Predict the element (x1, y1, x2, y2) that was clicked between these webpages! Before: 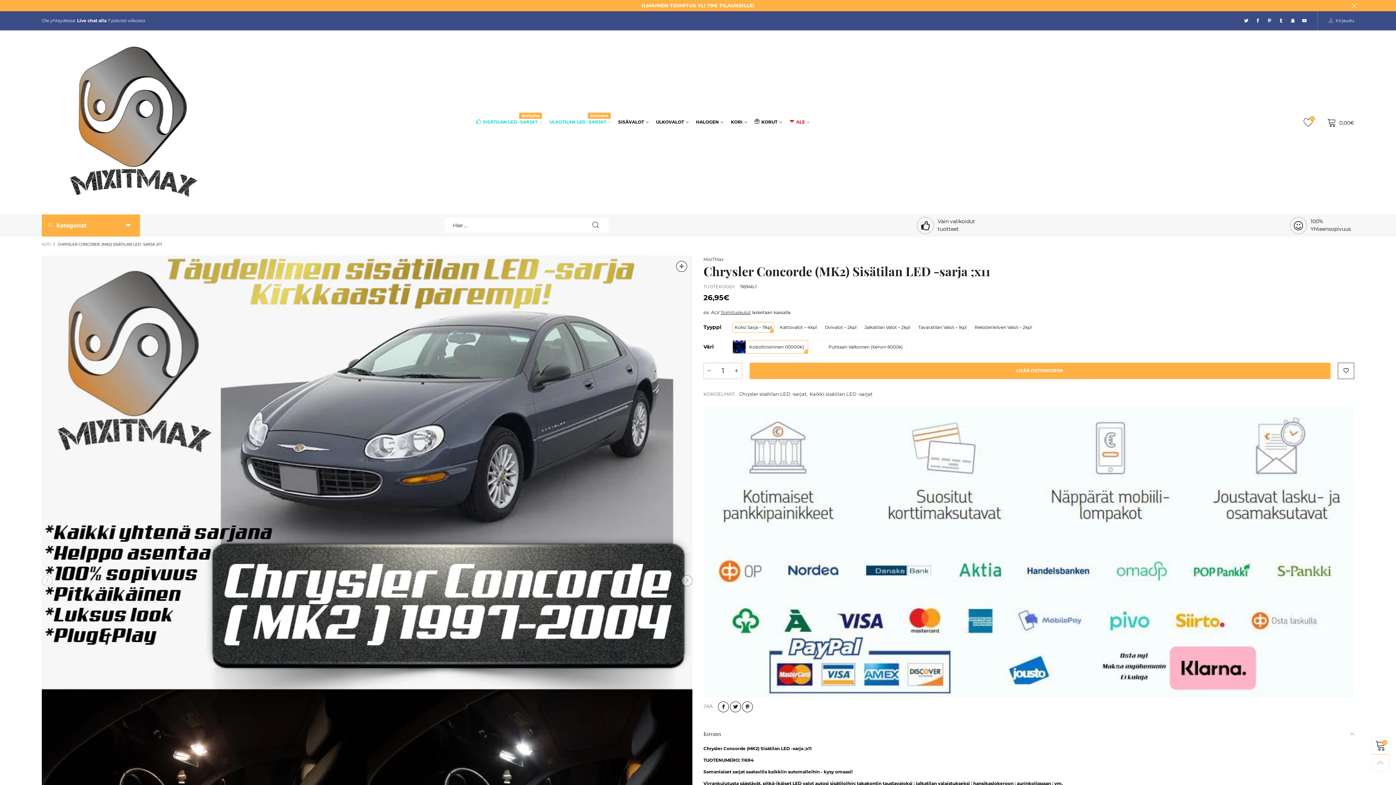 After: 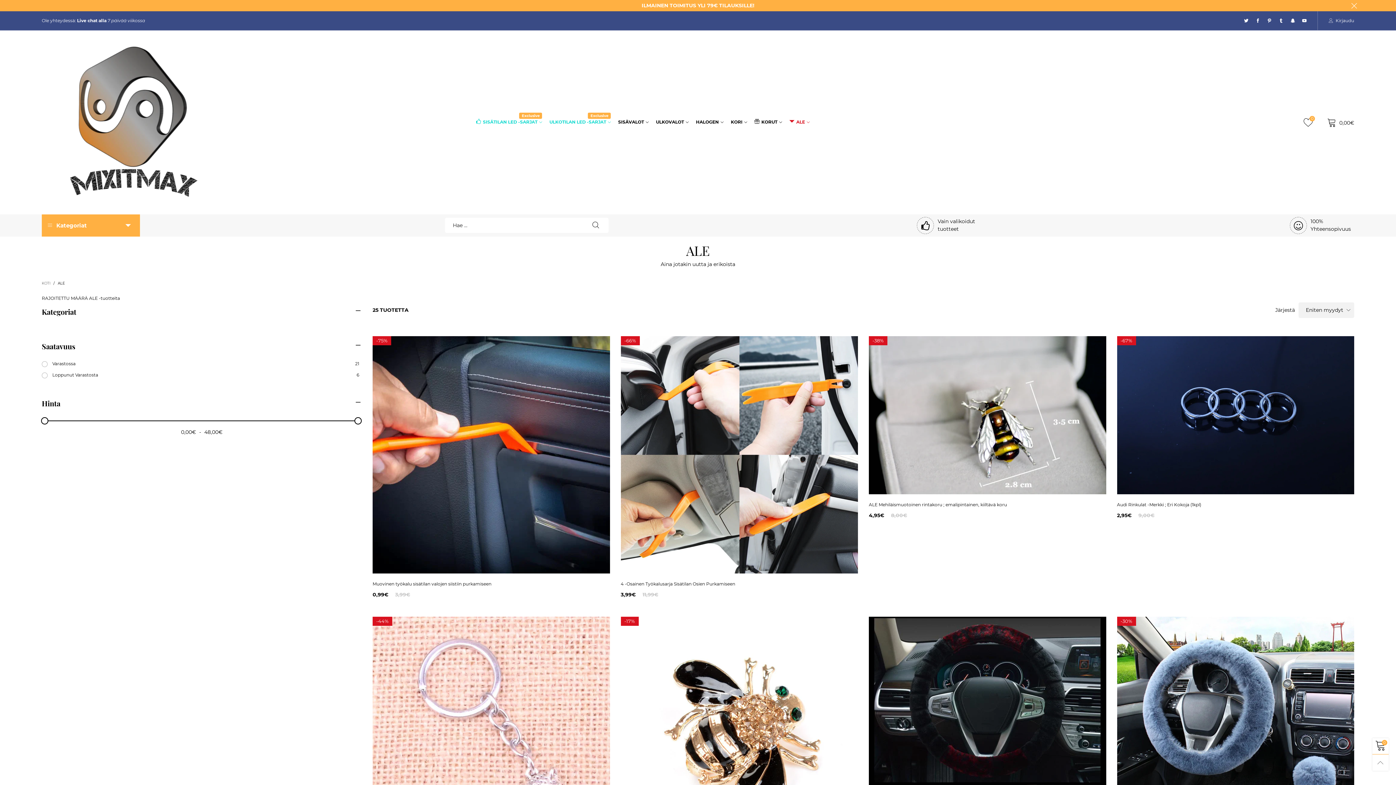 Action: label: ALE bbox: (789, 118, 809, 126)